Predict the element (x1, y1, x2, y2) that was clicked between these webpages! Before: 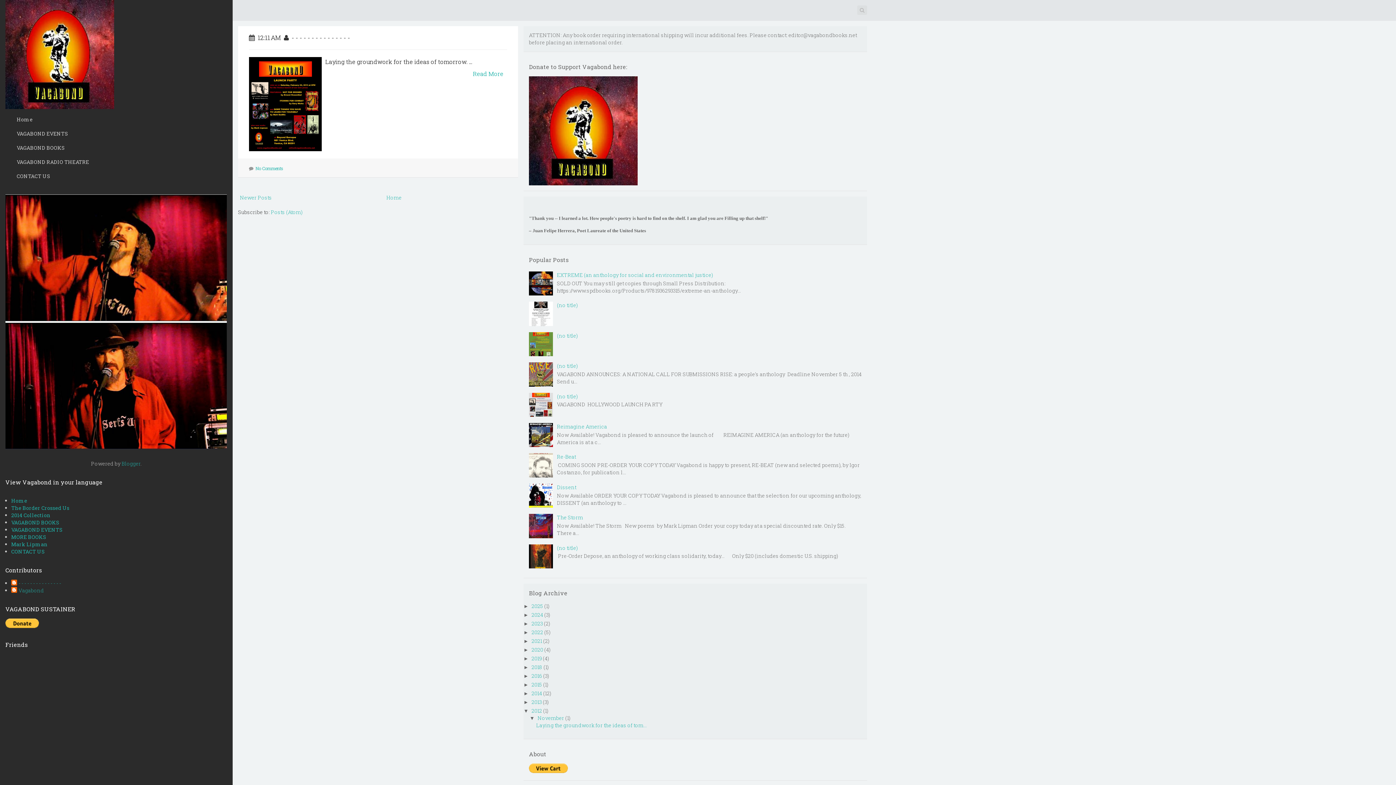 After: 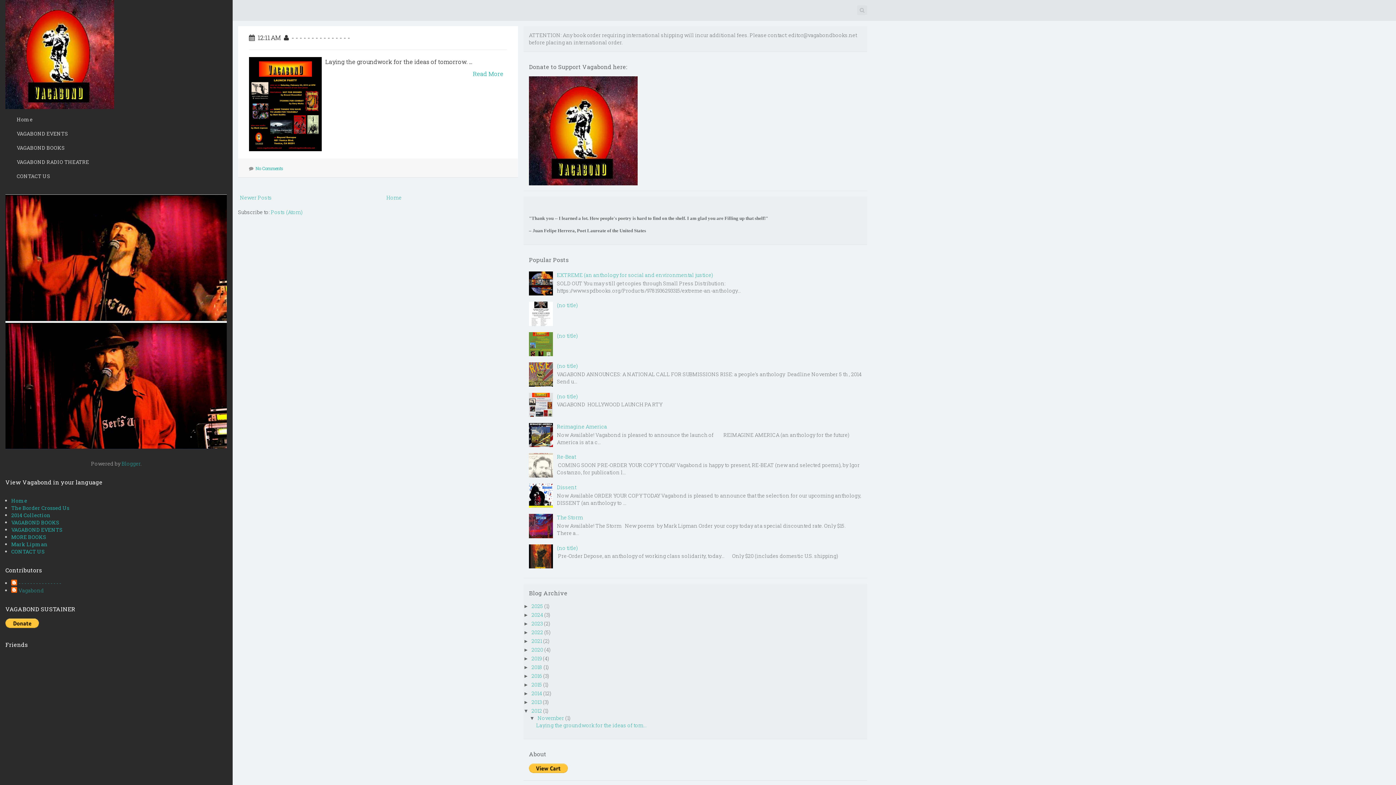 Action: bbox: (529, 461, 555, 468)